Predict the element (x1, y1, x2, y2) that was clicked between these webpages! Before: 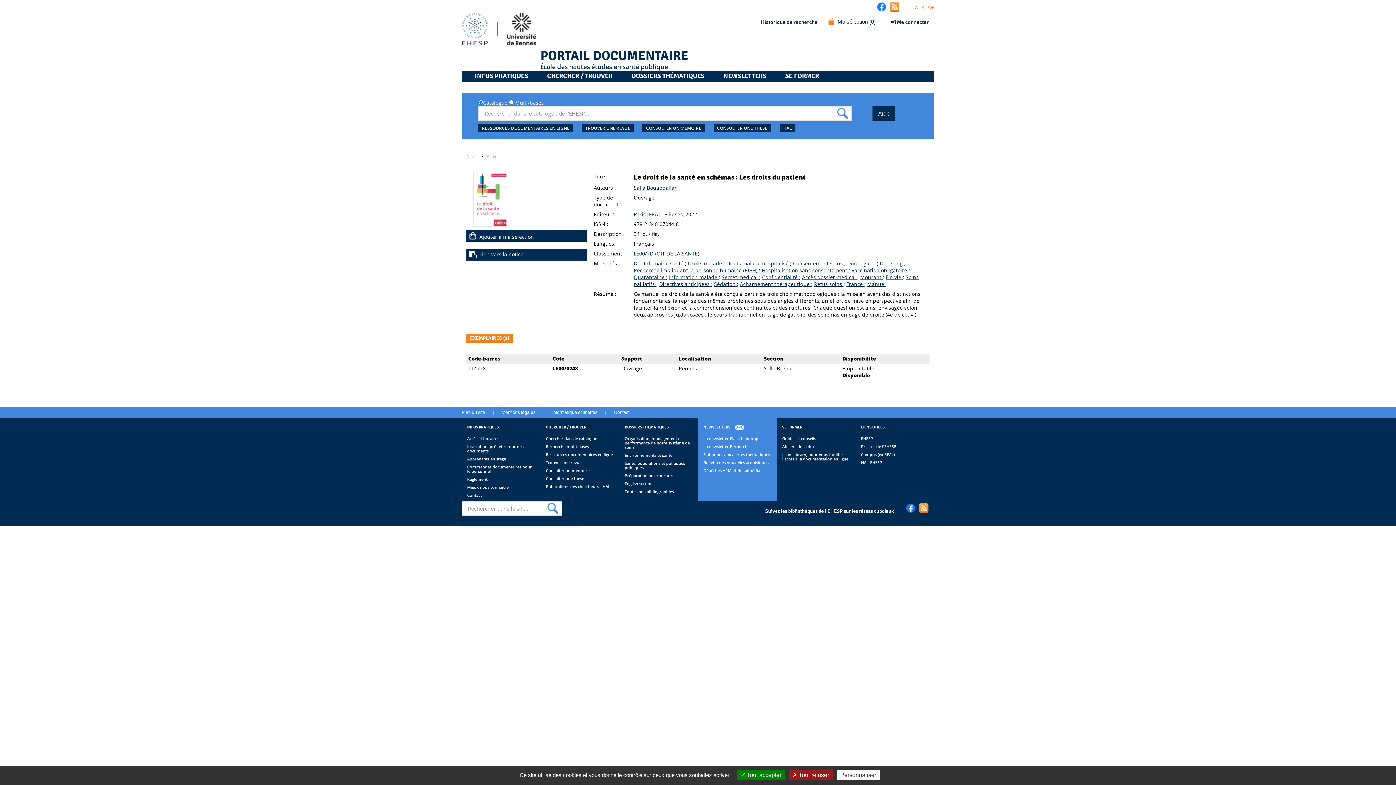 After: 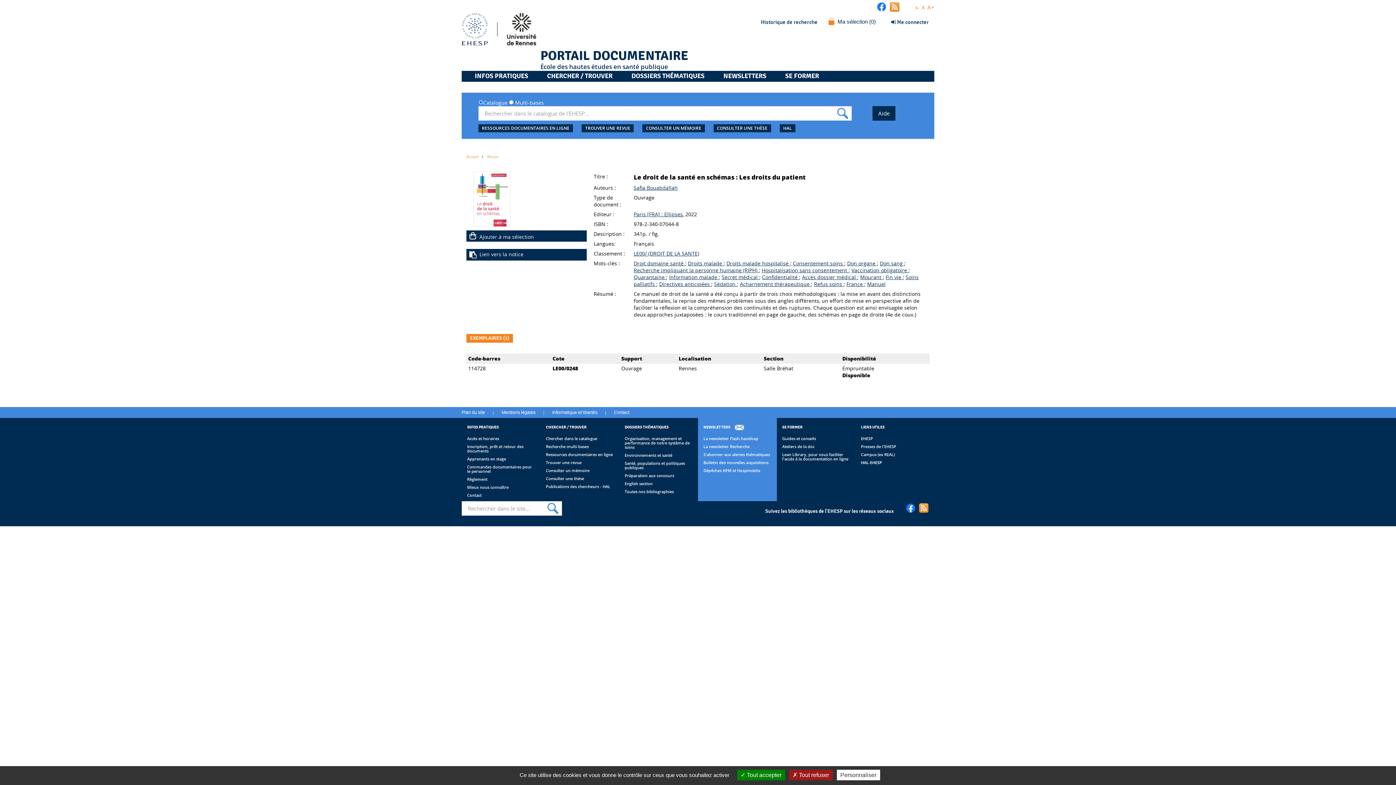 Action: bbox: (861, 460, 929, 465) label: HAL-EHESP